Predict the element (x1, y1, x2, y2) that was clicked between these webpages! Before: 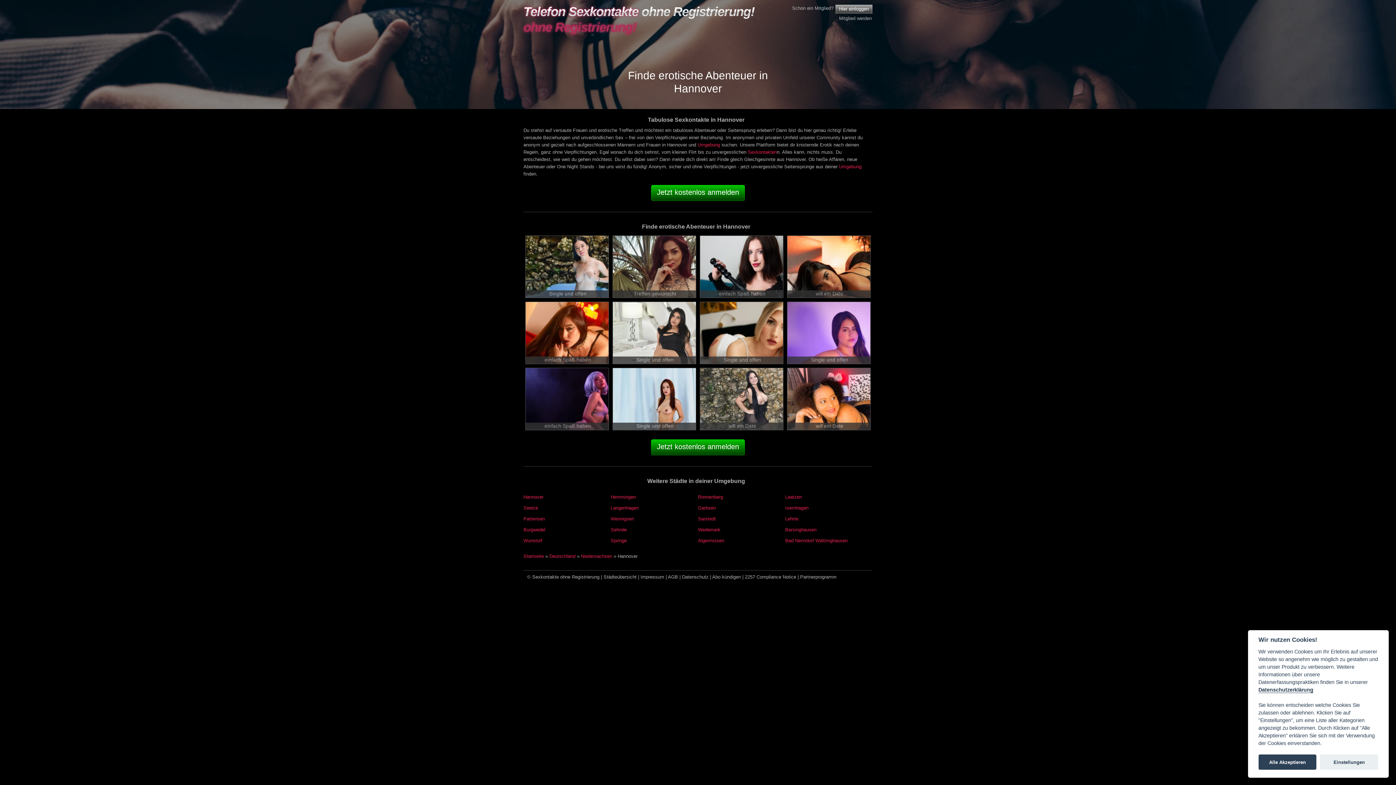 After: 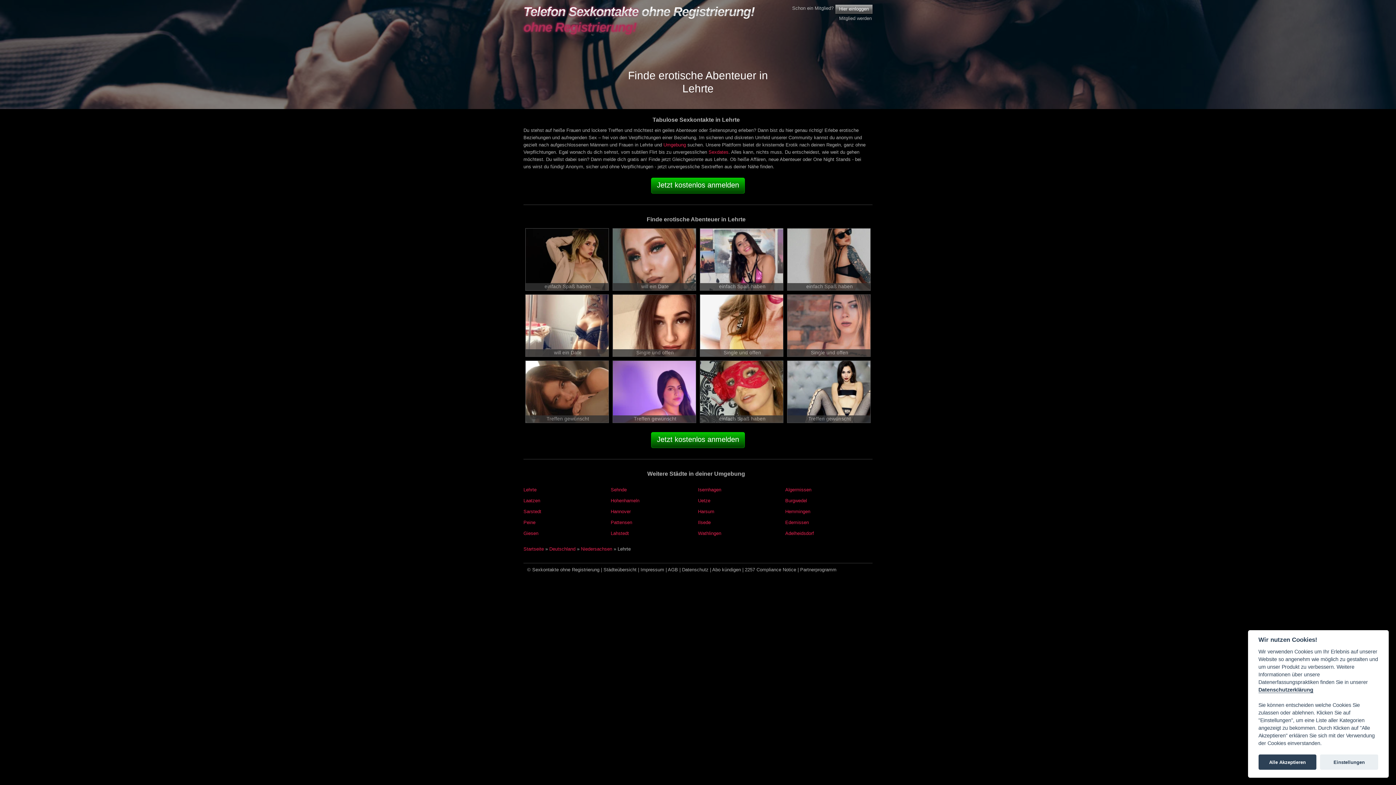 Action: bbox: (785, 516, 798, 521) label: Lehrte